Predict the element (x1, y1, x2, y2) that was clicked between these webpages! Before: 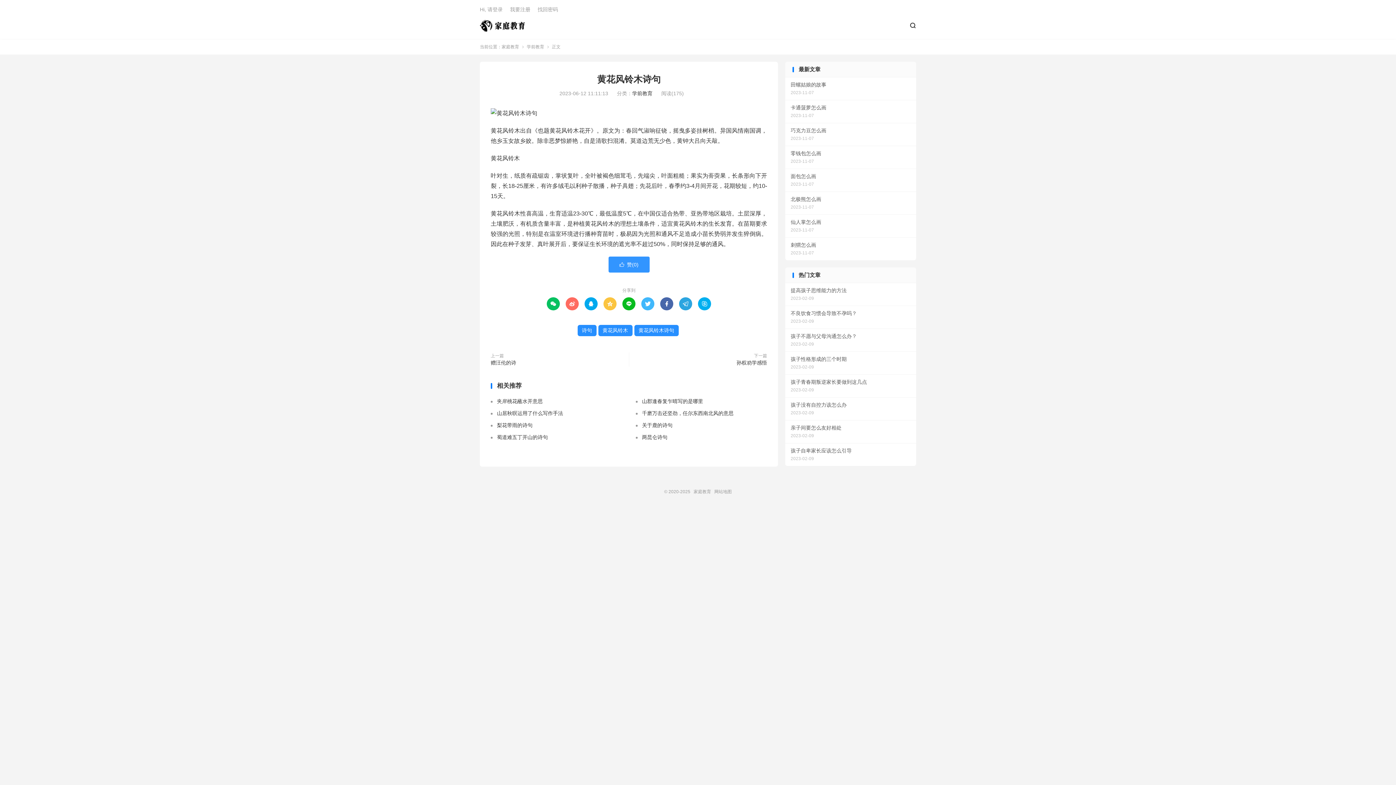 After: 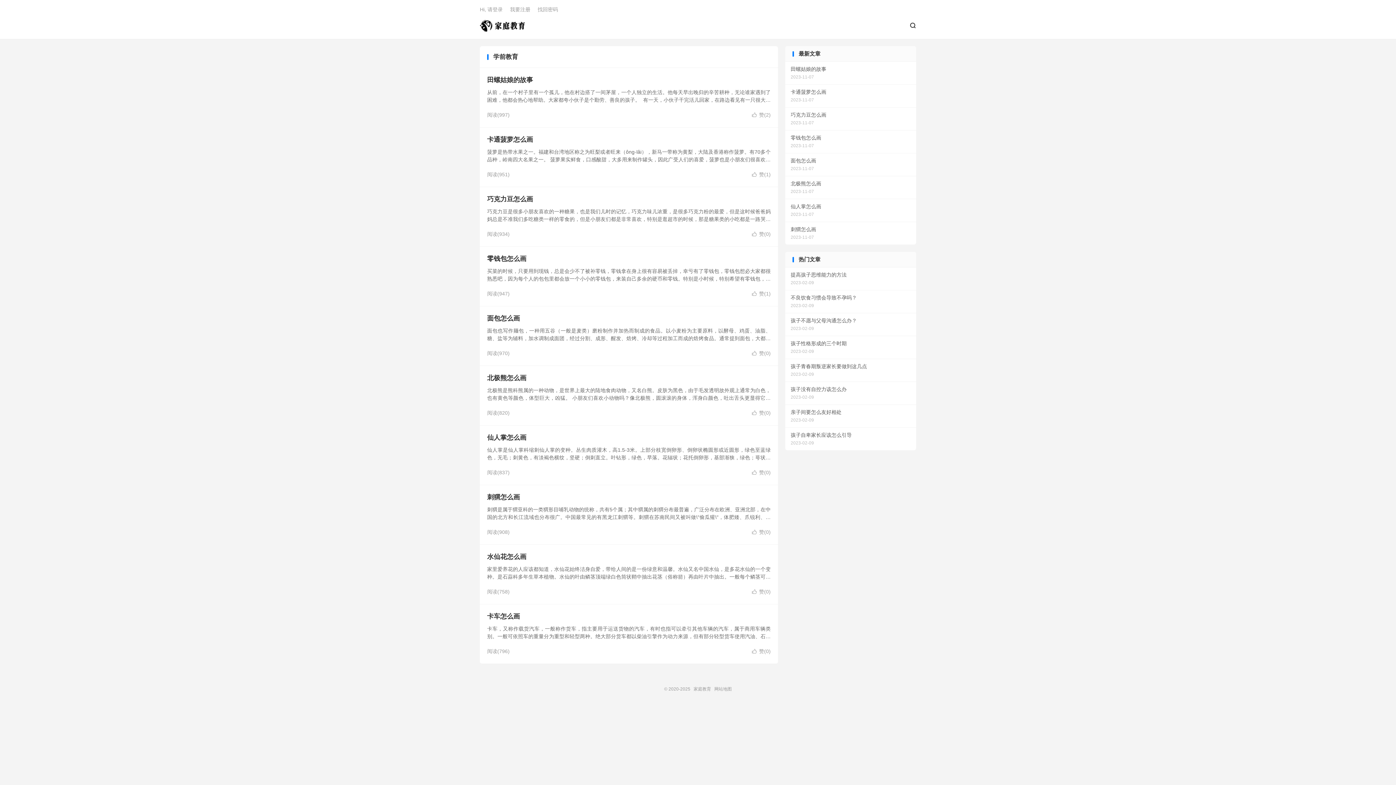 Action: bbox: (632, 90, 652, 96) label: 学前教育